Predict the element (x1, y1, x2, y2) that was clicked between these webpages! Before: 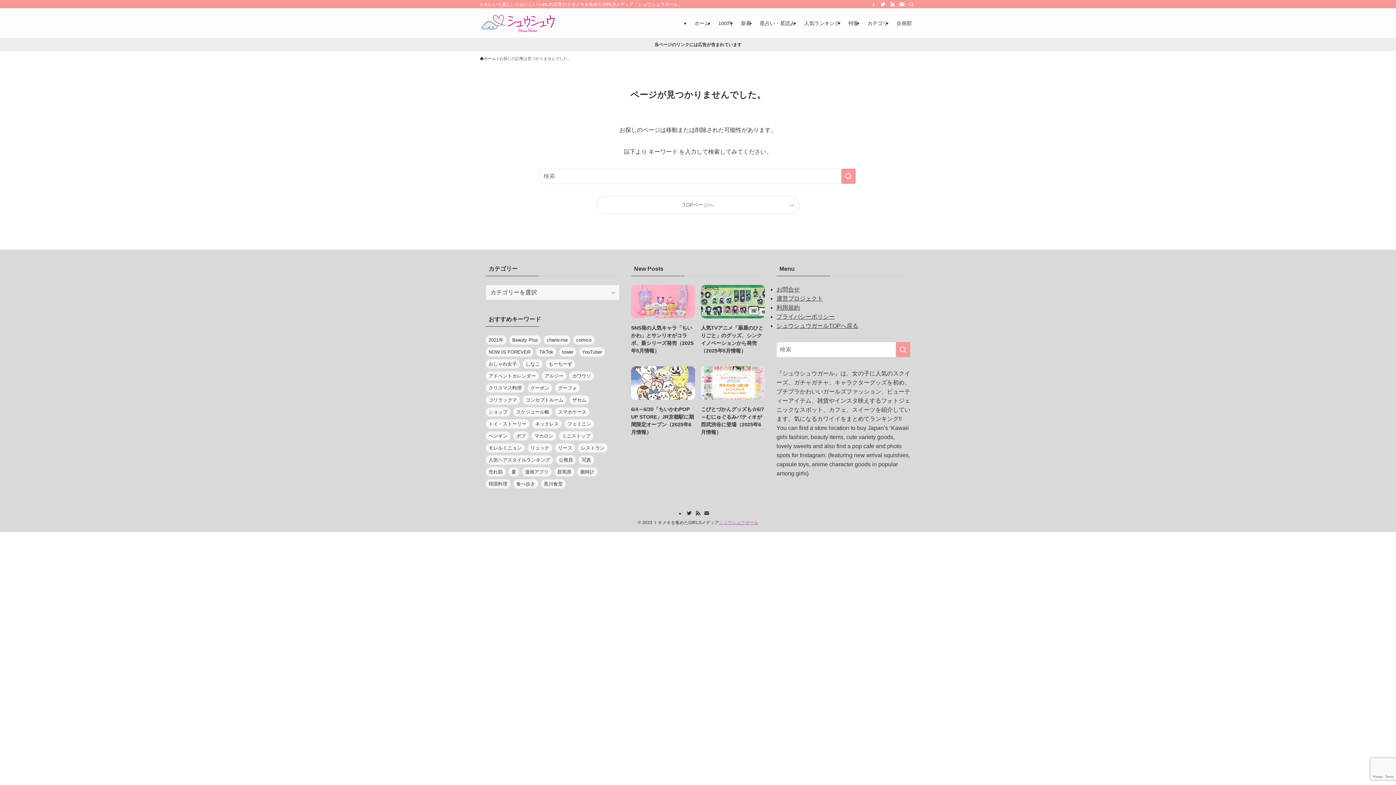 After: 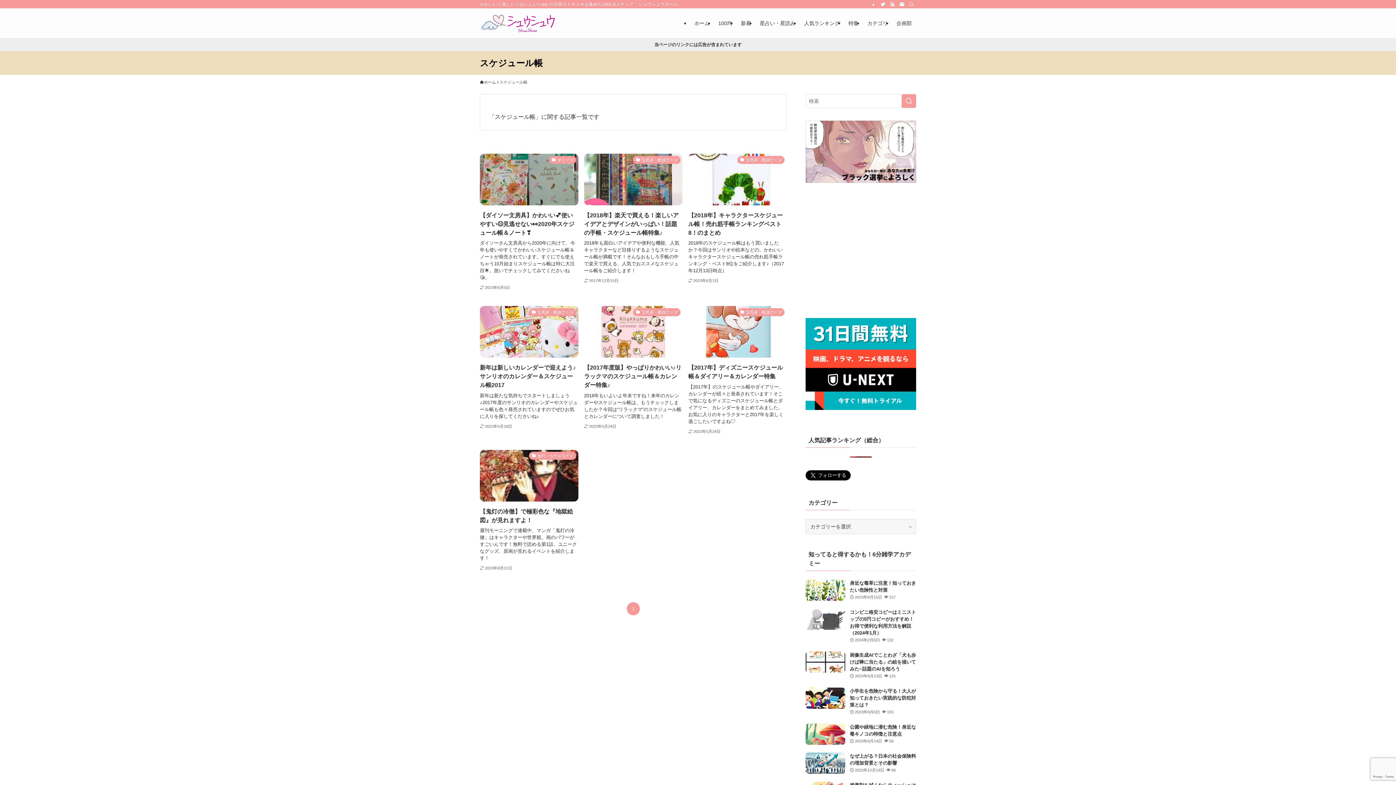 Action: bbox: (513, 407, 552, 416) label: スケジュール帳 (7個の項目)